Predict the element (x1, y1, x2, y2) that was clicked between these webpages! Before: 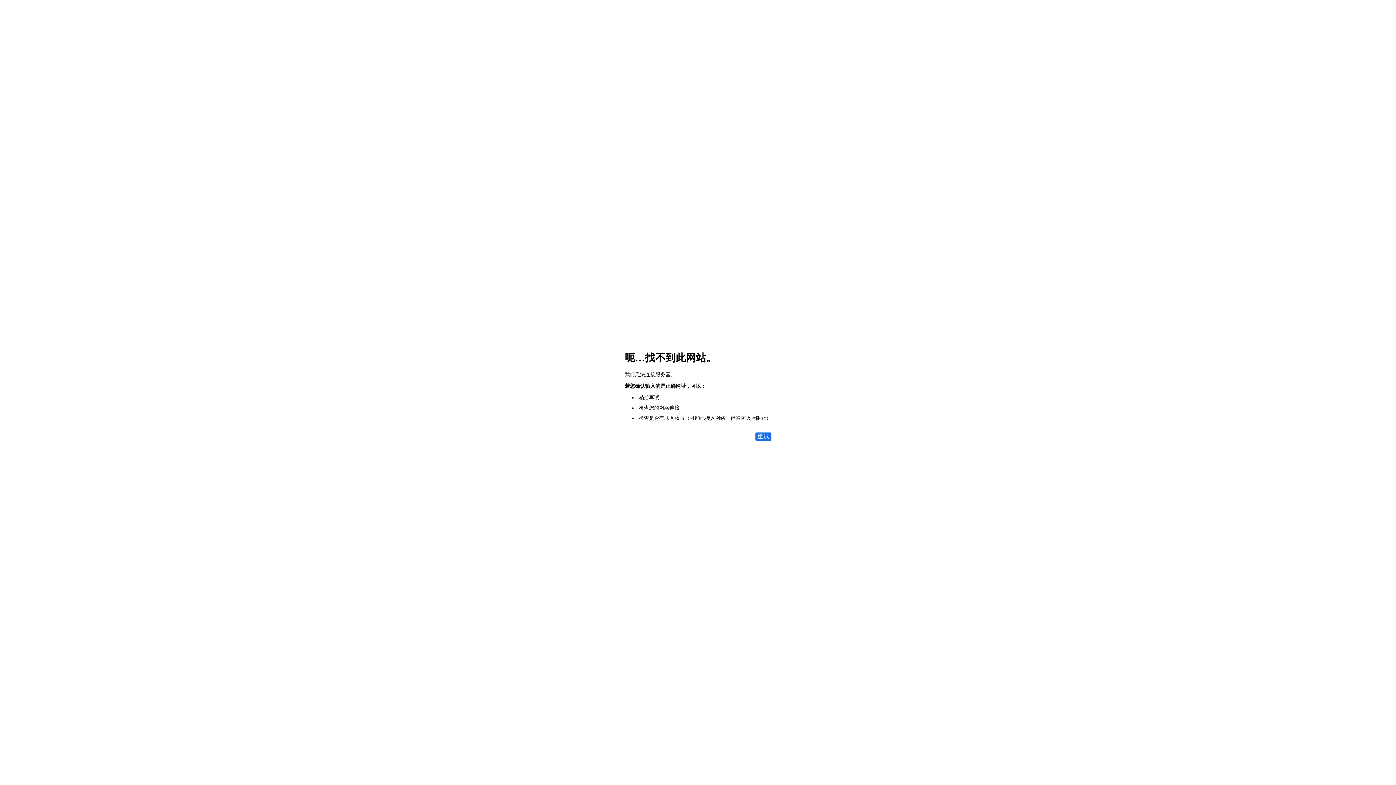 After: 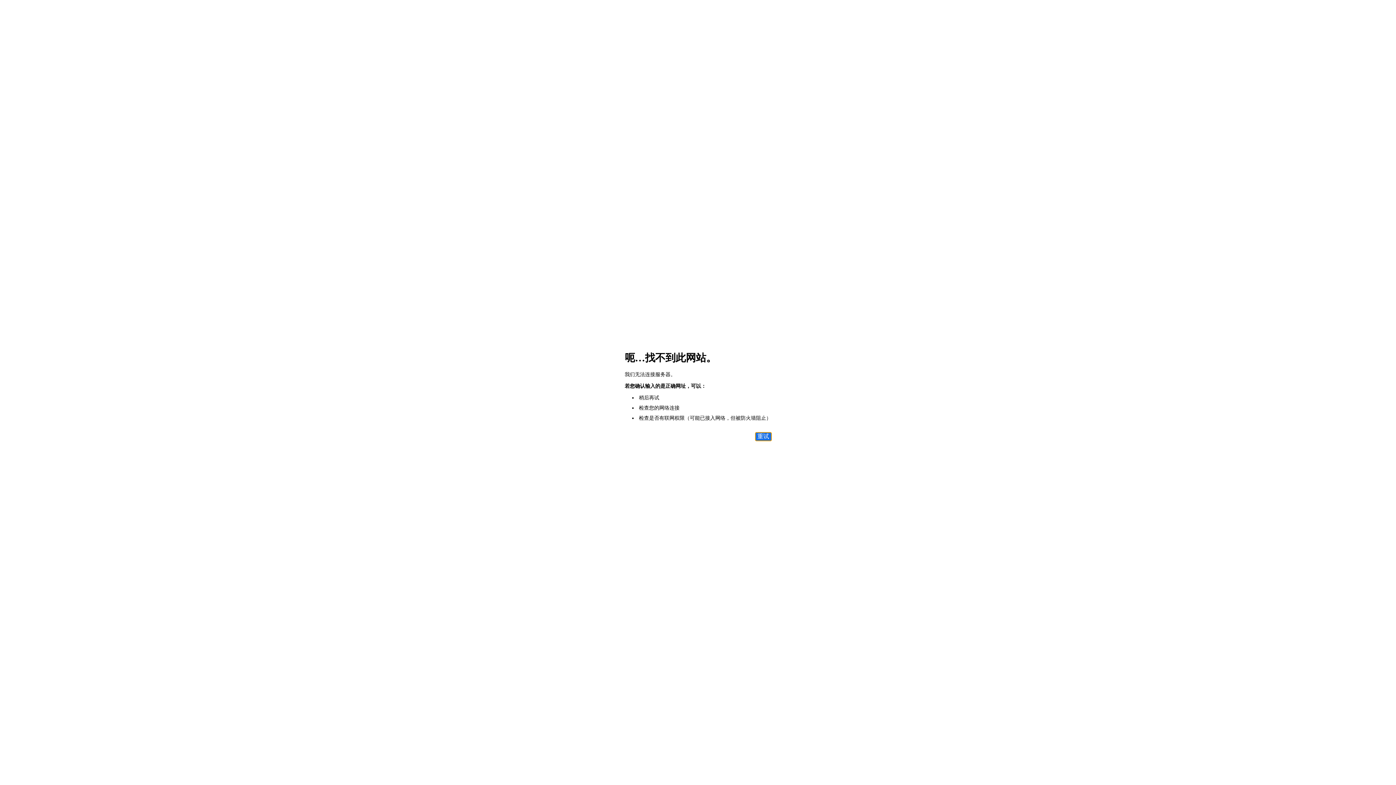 Action: bbox: (755, 432, 771, 441) label: 重试